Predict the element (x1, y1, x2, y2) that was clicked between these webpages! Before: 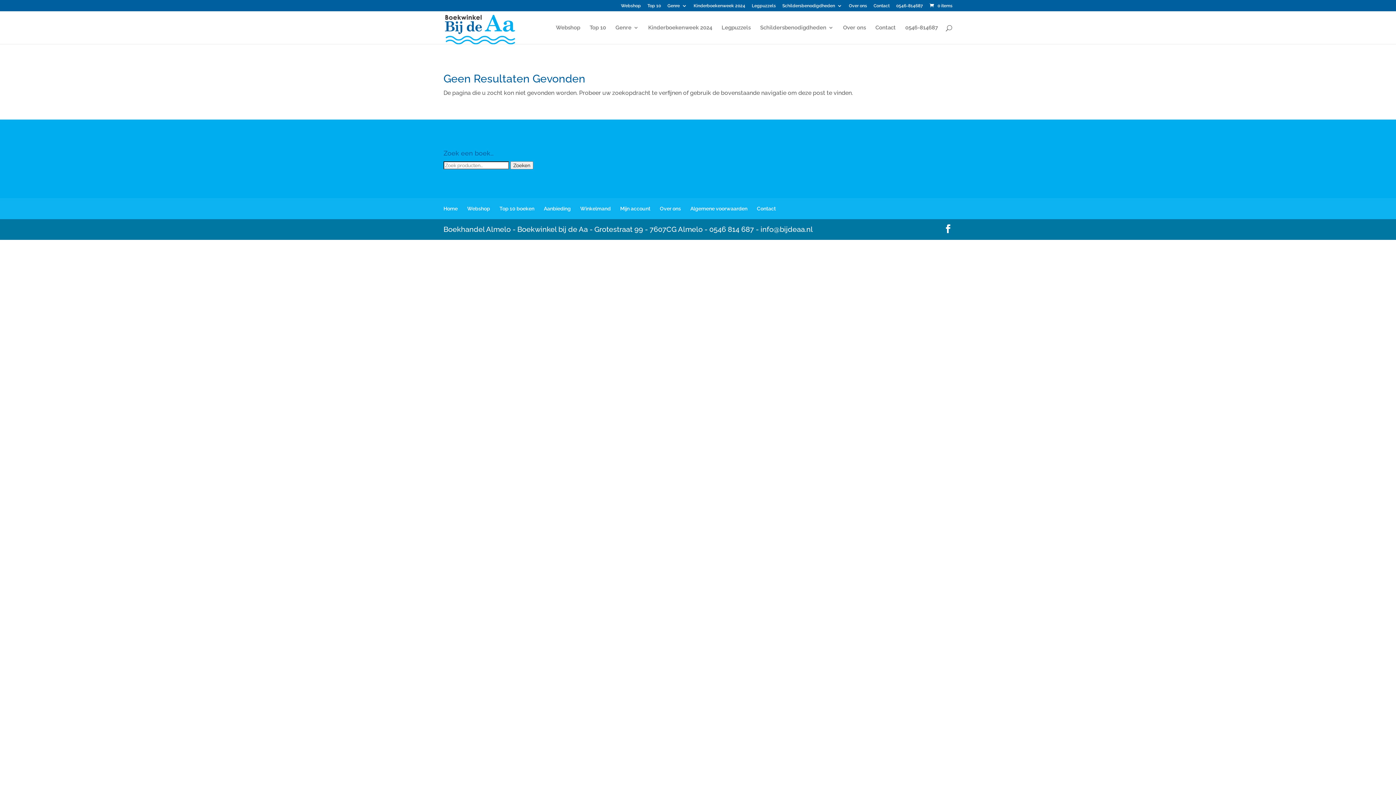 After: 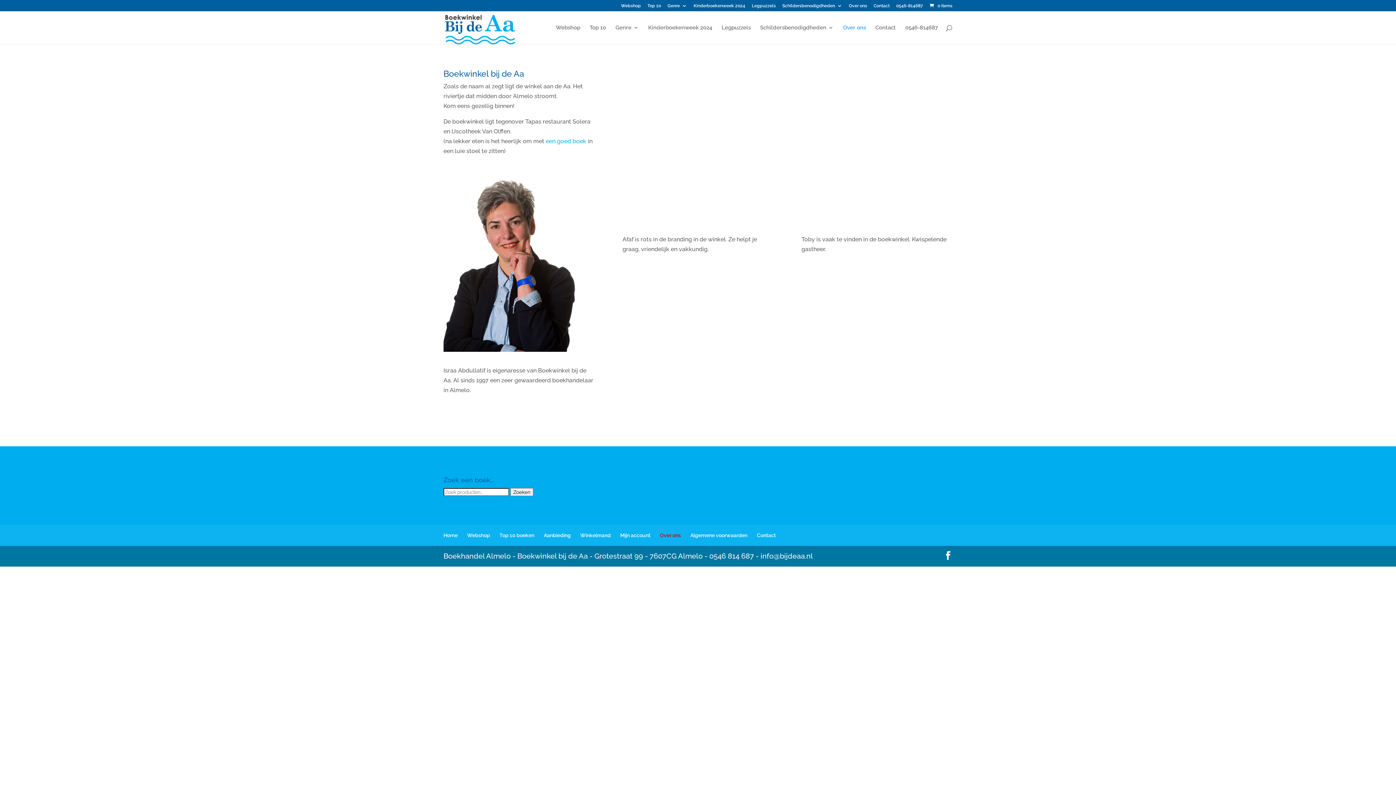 Action: bbox: (660, 205, 681, 211) label: Over ons